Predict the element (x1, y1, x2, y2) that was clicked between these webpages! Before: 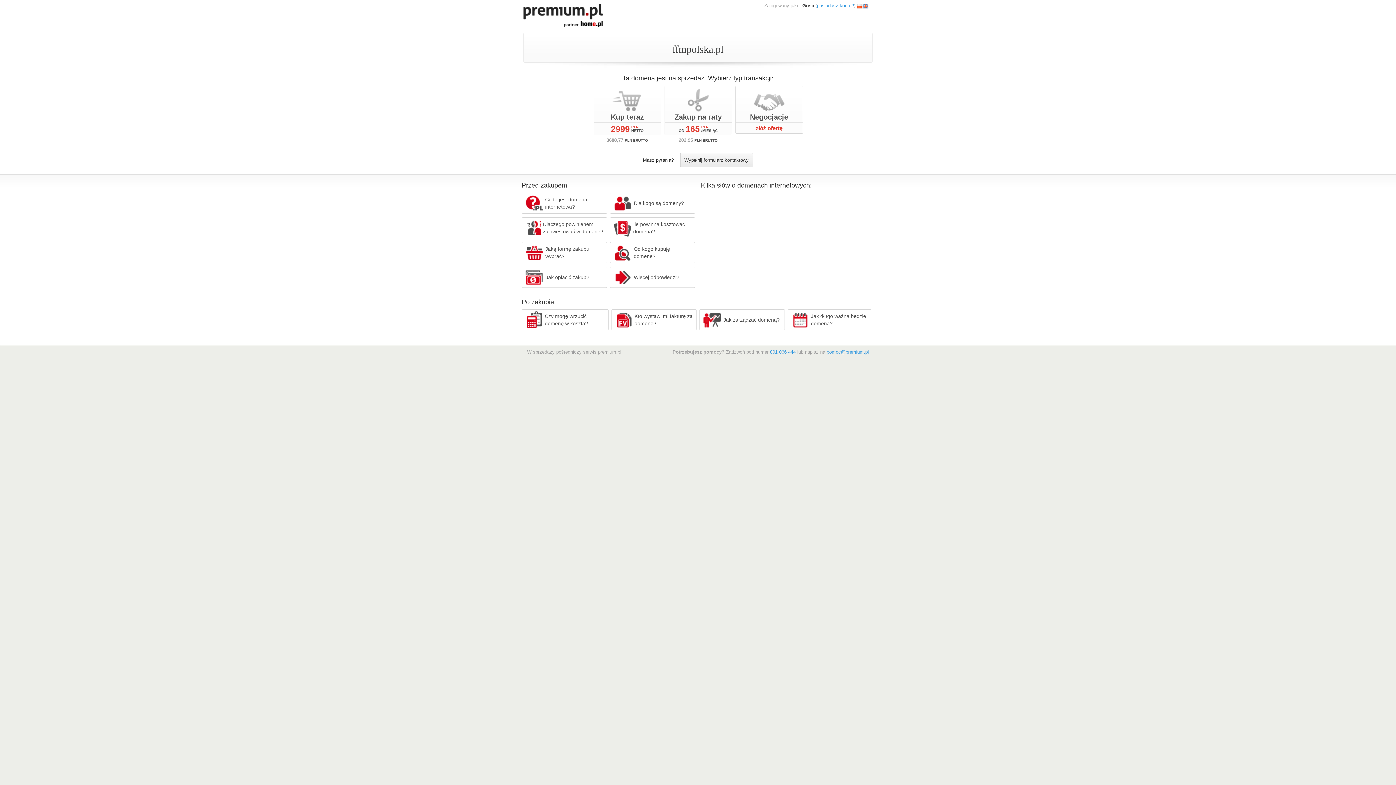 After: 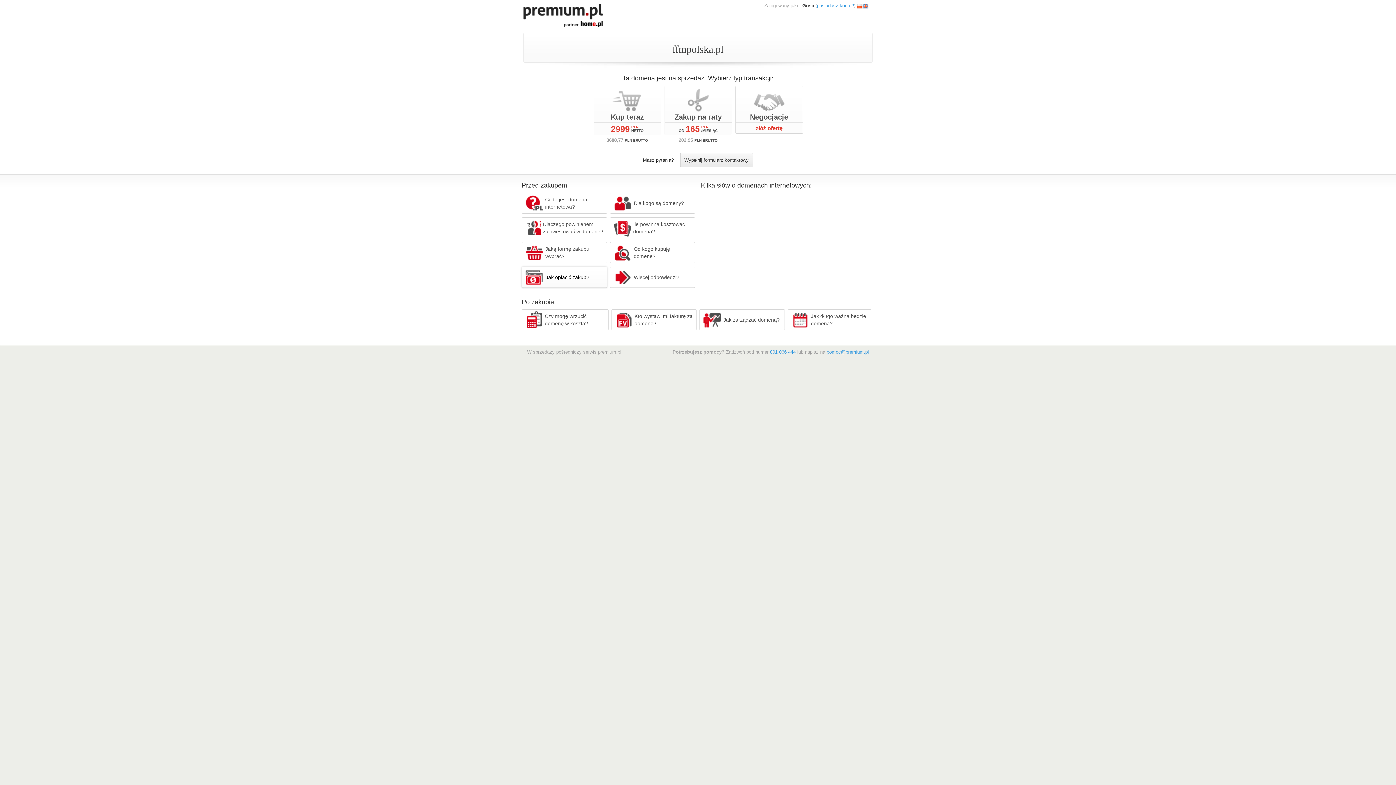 Action: label: Jak opłacić zakup? bbox: (521, 266, 607, 288)